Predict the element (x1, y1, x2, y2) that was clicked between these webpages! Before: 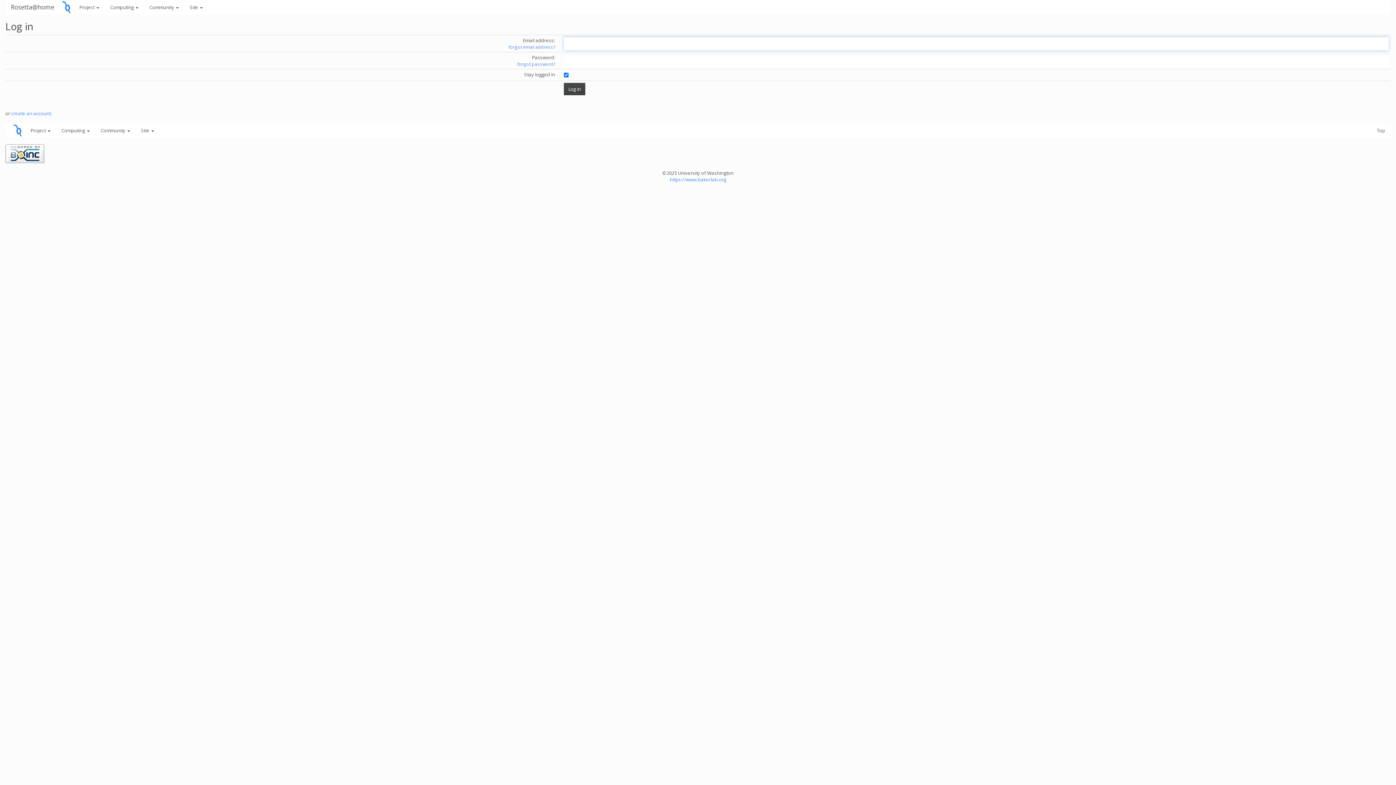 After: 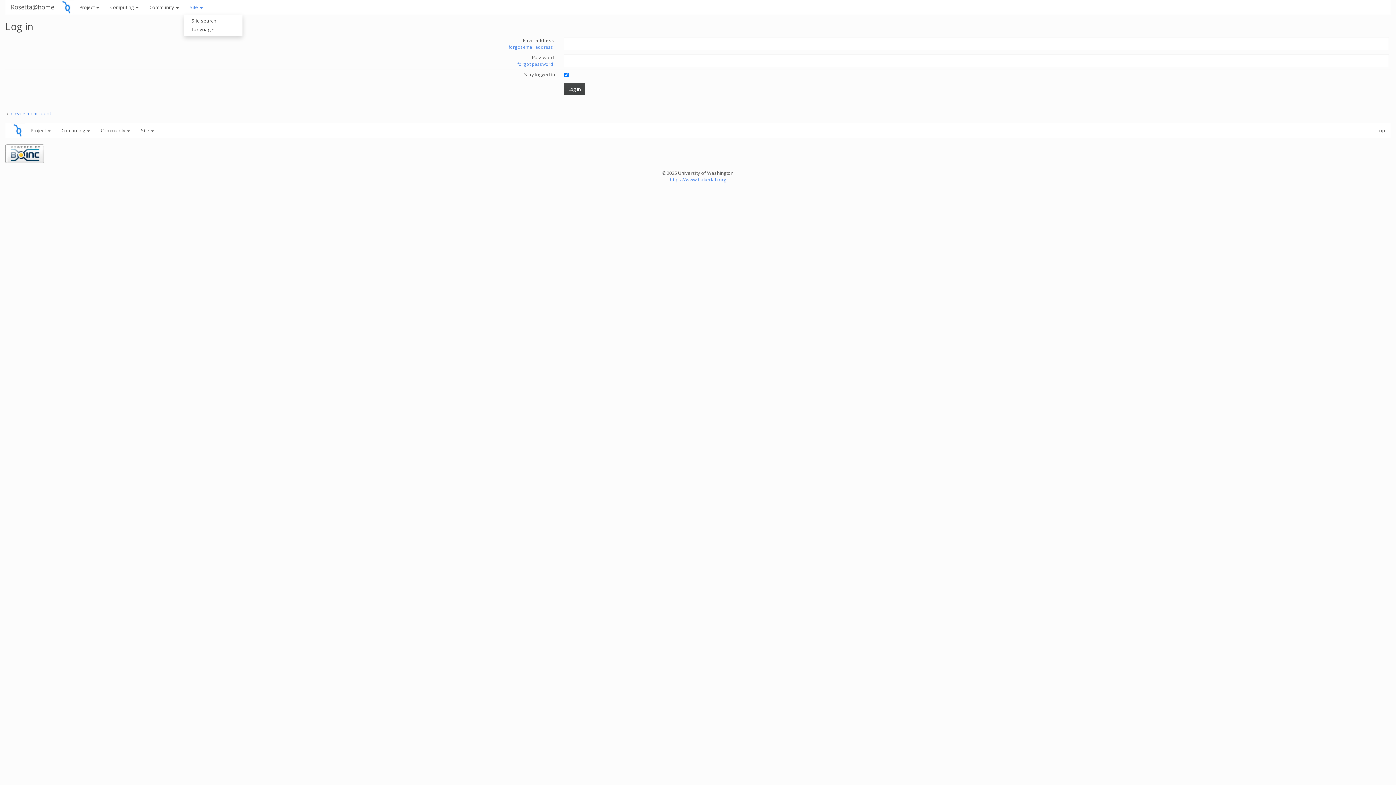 Action: bbox: (184, 0, 208, 14) label: Site 